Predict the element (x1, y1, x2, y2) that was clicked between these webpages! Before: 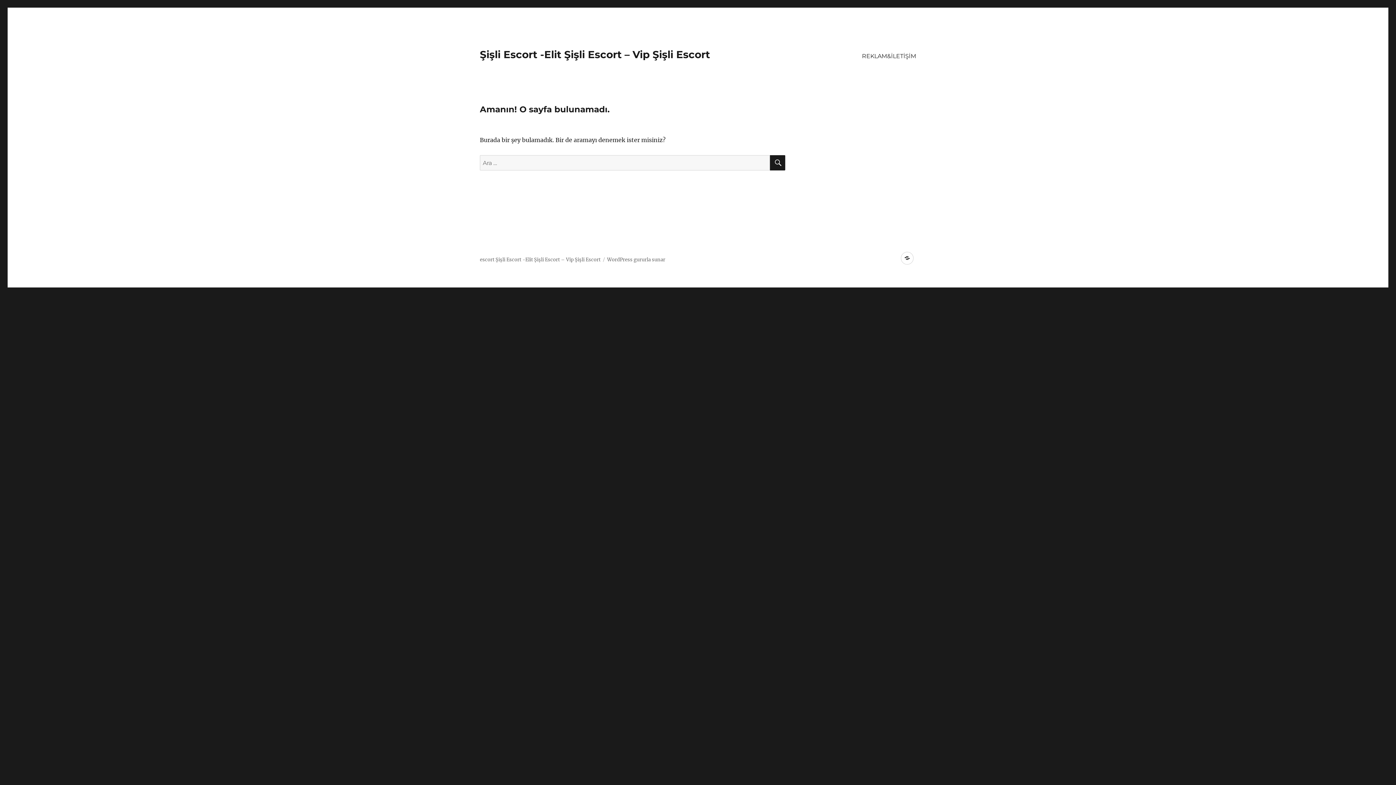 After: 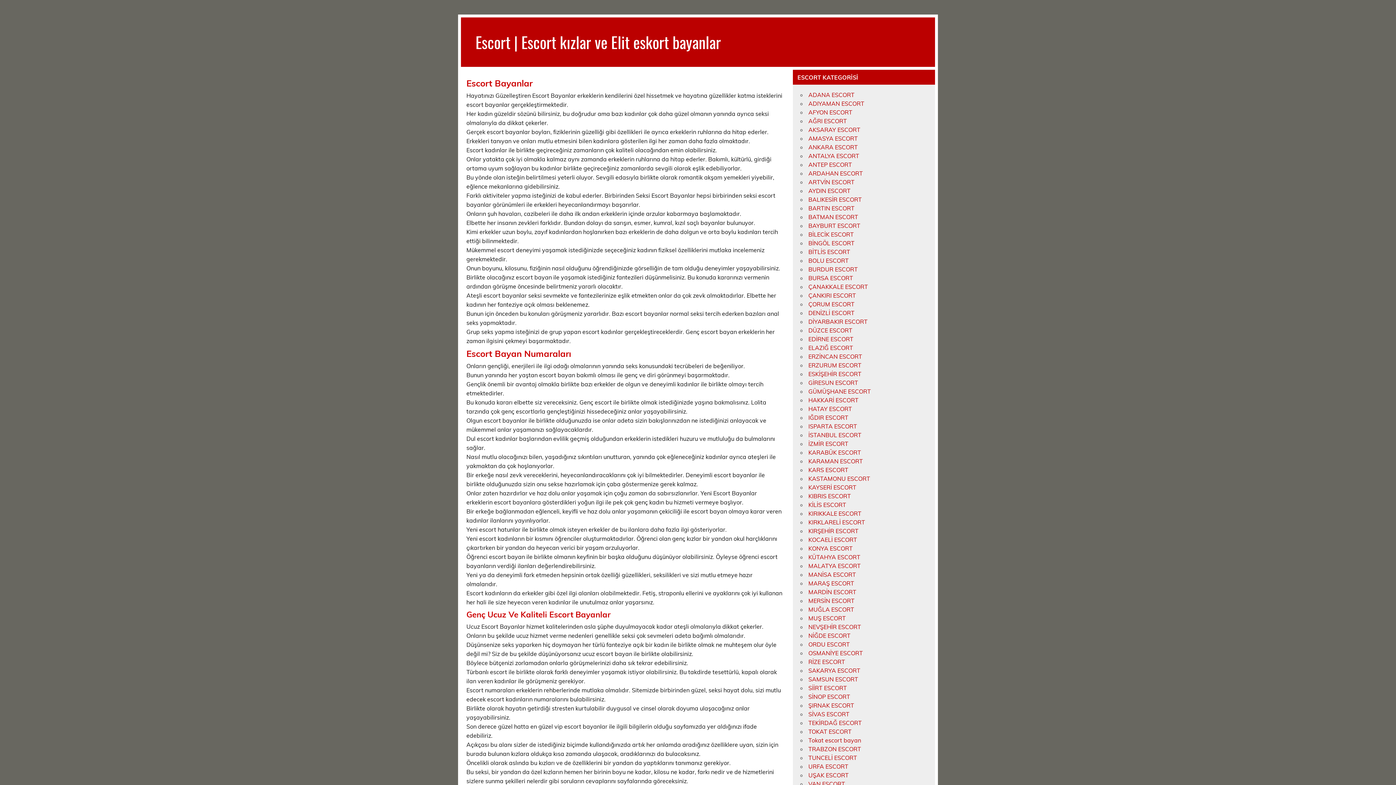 Action: label: escort bbox: (480, 256, 494, 262)